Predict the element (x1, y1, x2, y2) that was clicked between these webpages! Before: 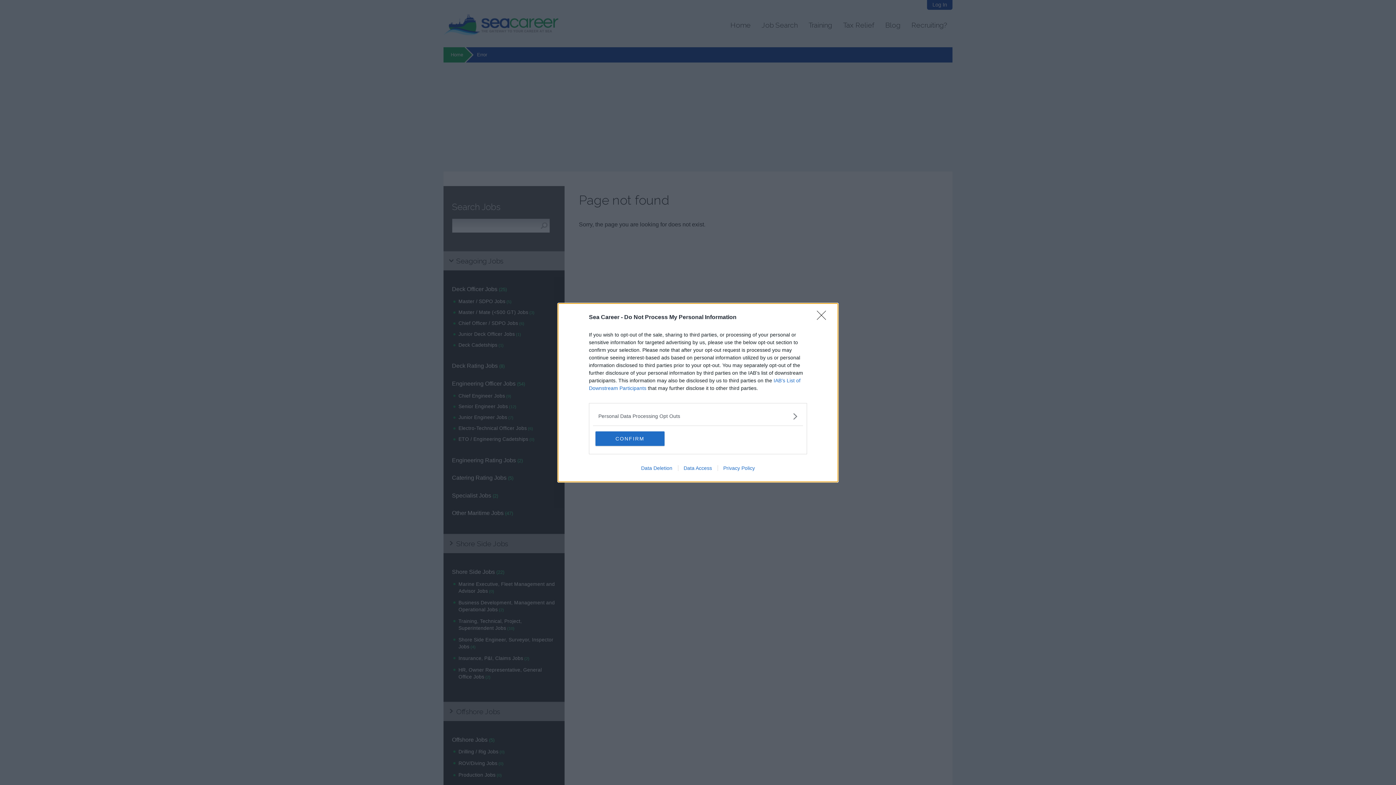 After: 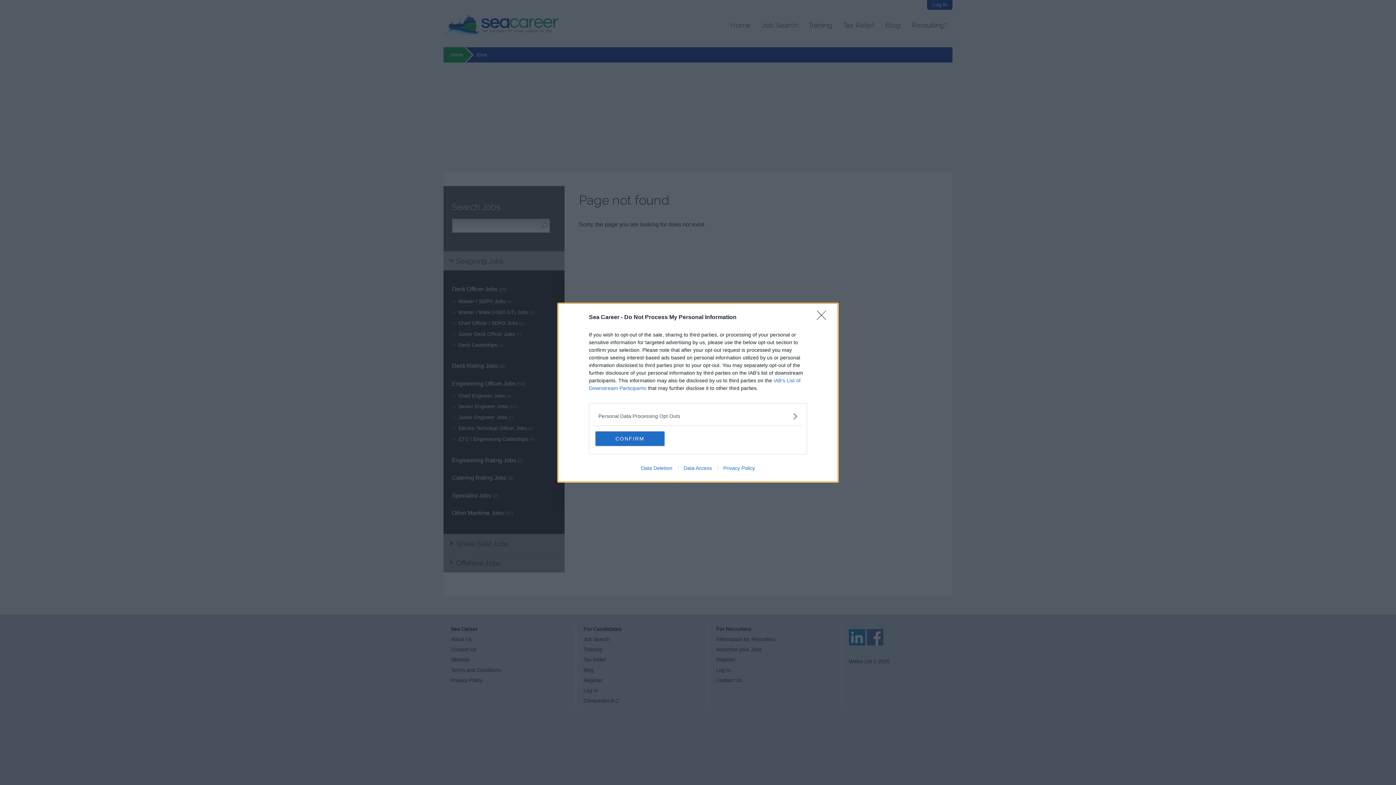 Action: label: Data Access bbox: (678, 465, 717, 471)